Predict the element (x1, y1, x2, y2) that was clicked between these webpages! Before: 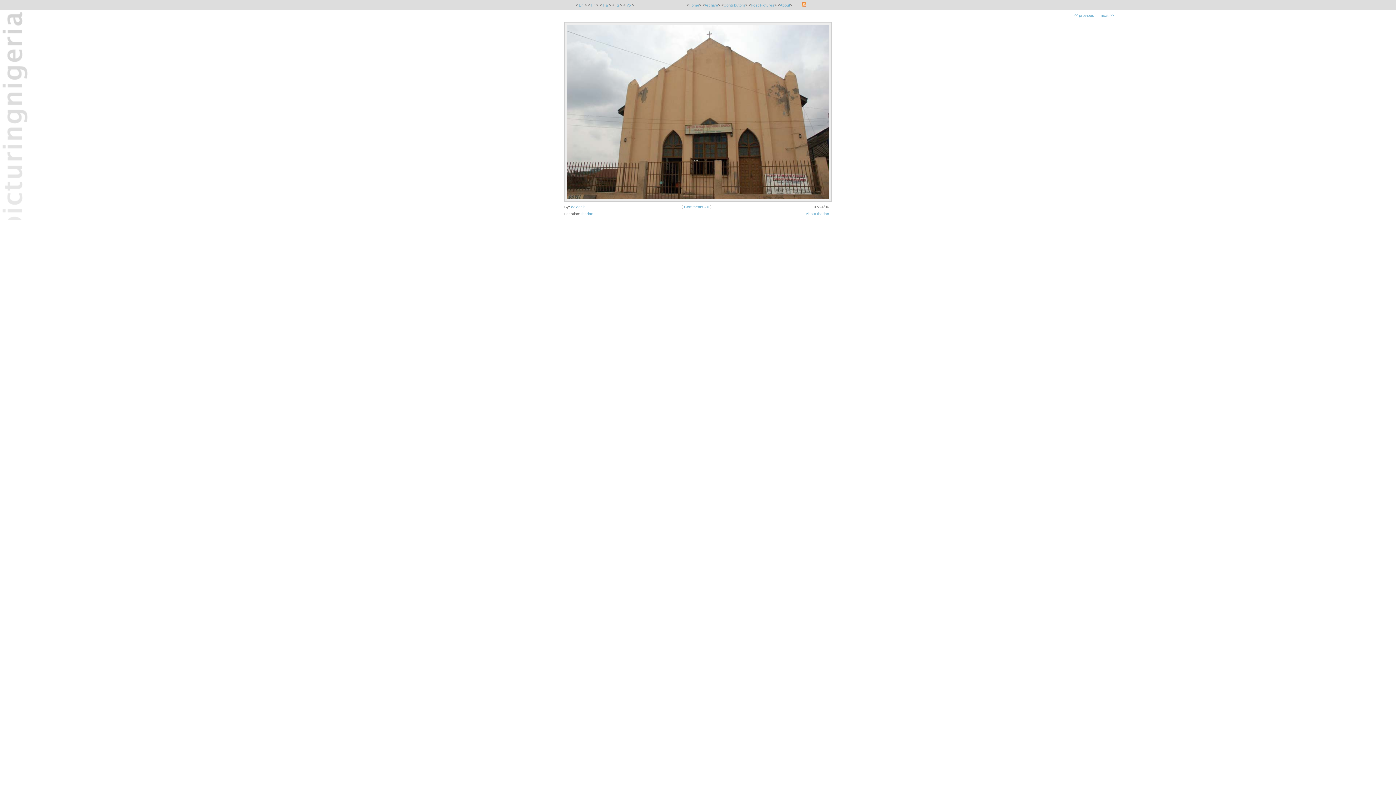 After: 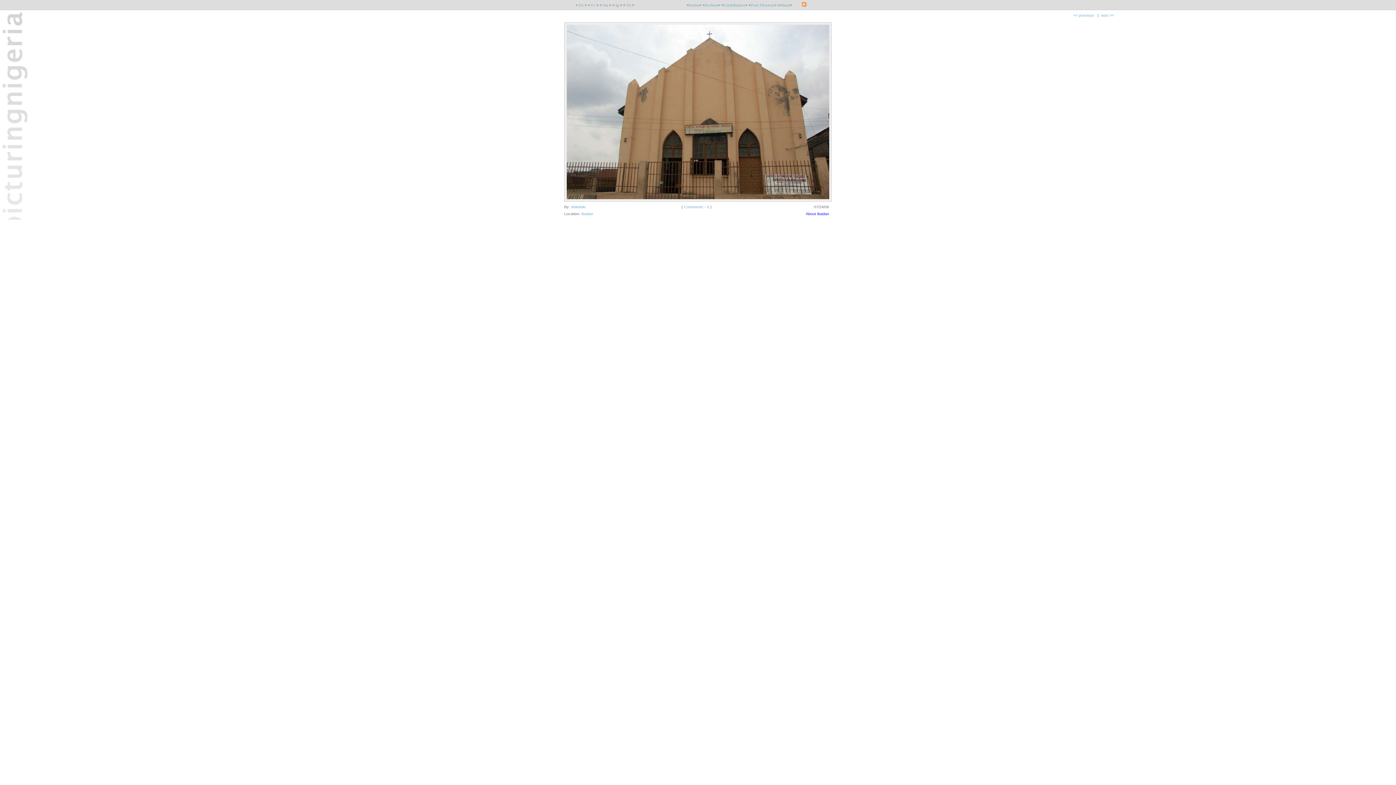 Action: label: About Ibadan bbox: (806, 211, 829, 215)